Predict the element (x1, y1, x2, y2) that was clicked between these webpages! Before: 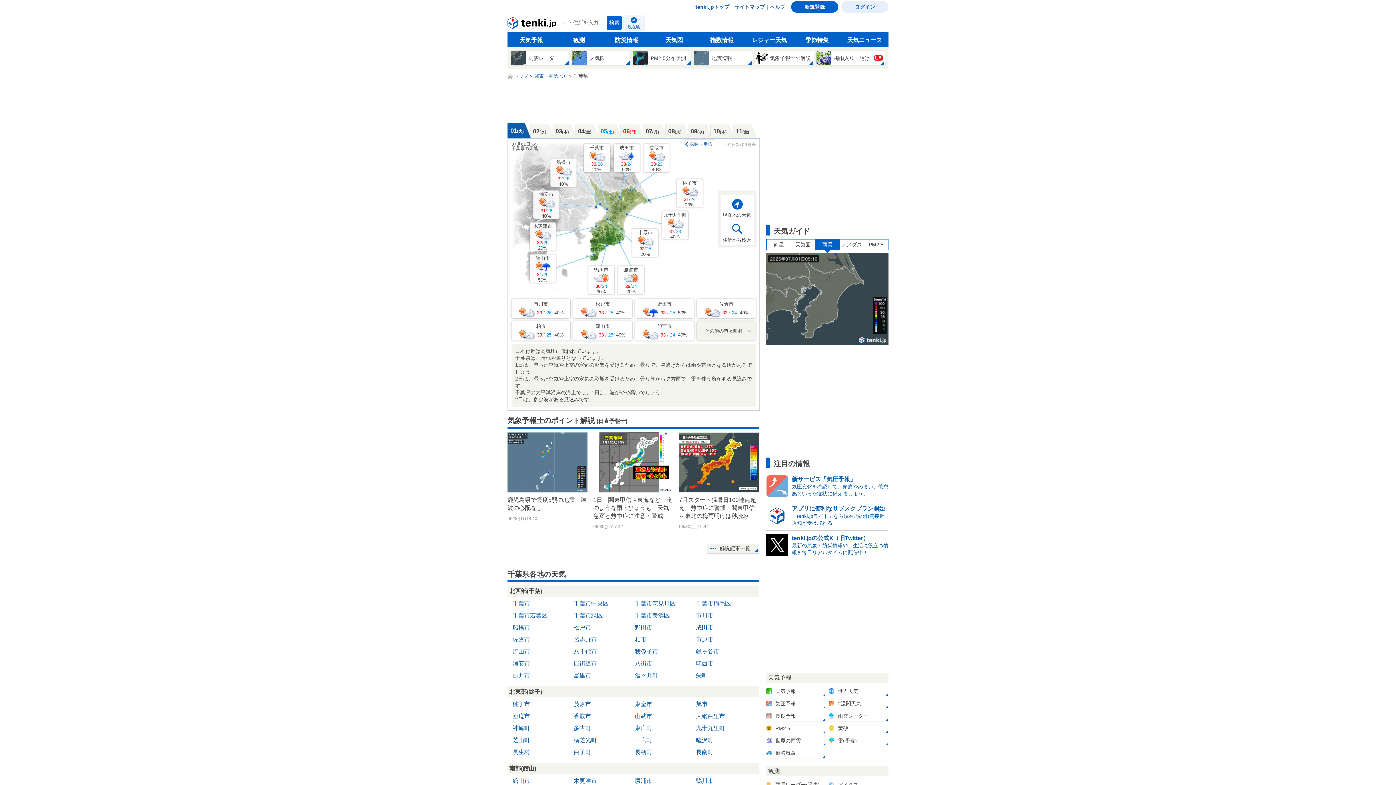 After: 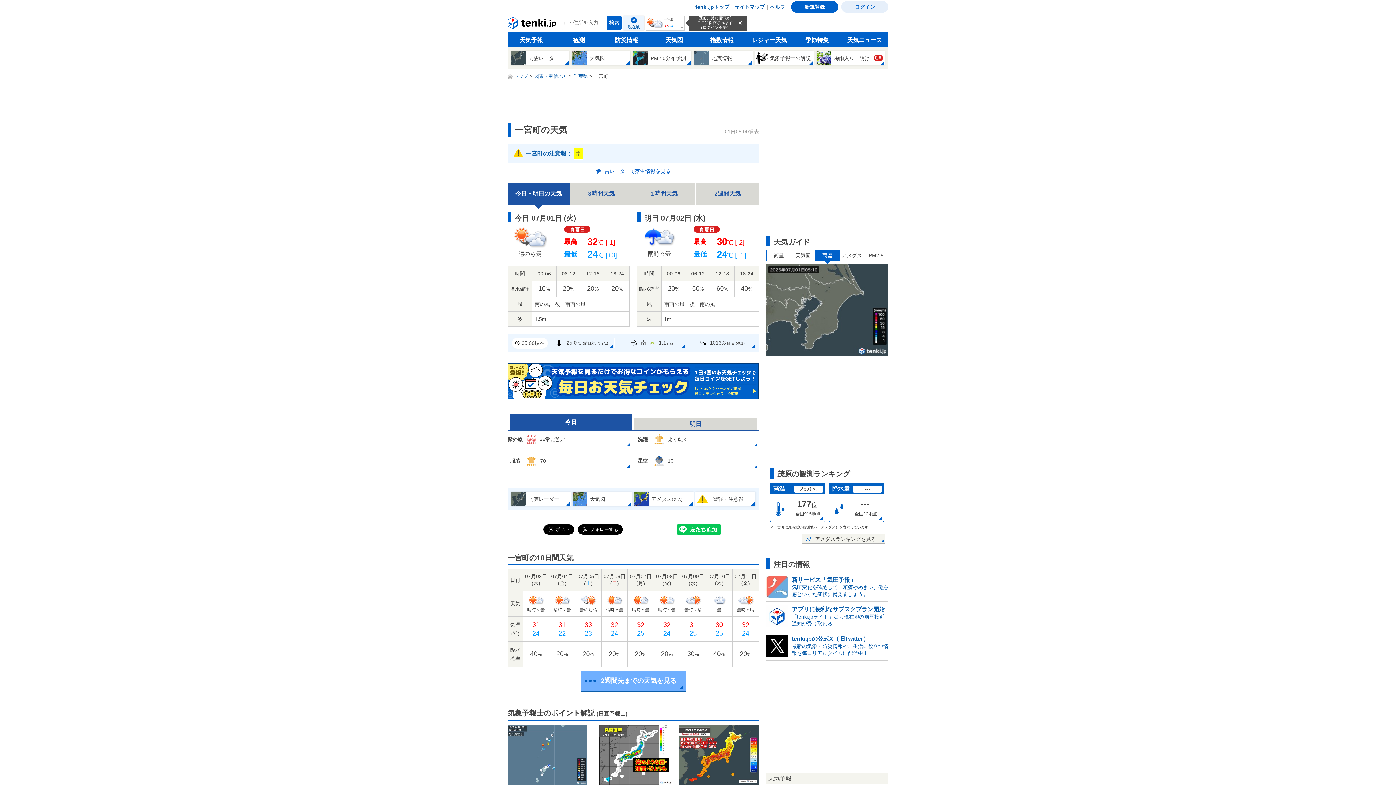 Action: bbox: (633, 735, 654, 745) label: 一宮町